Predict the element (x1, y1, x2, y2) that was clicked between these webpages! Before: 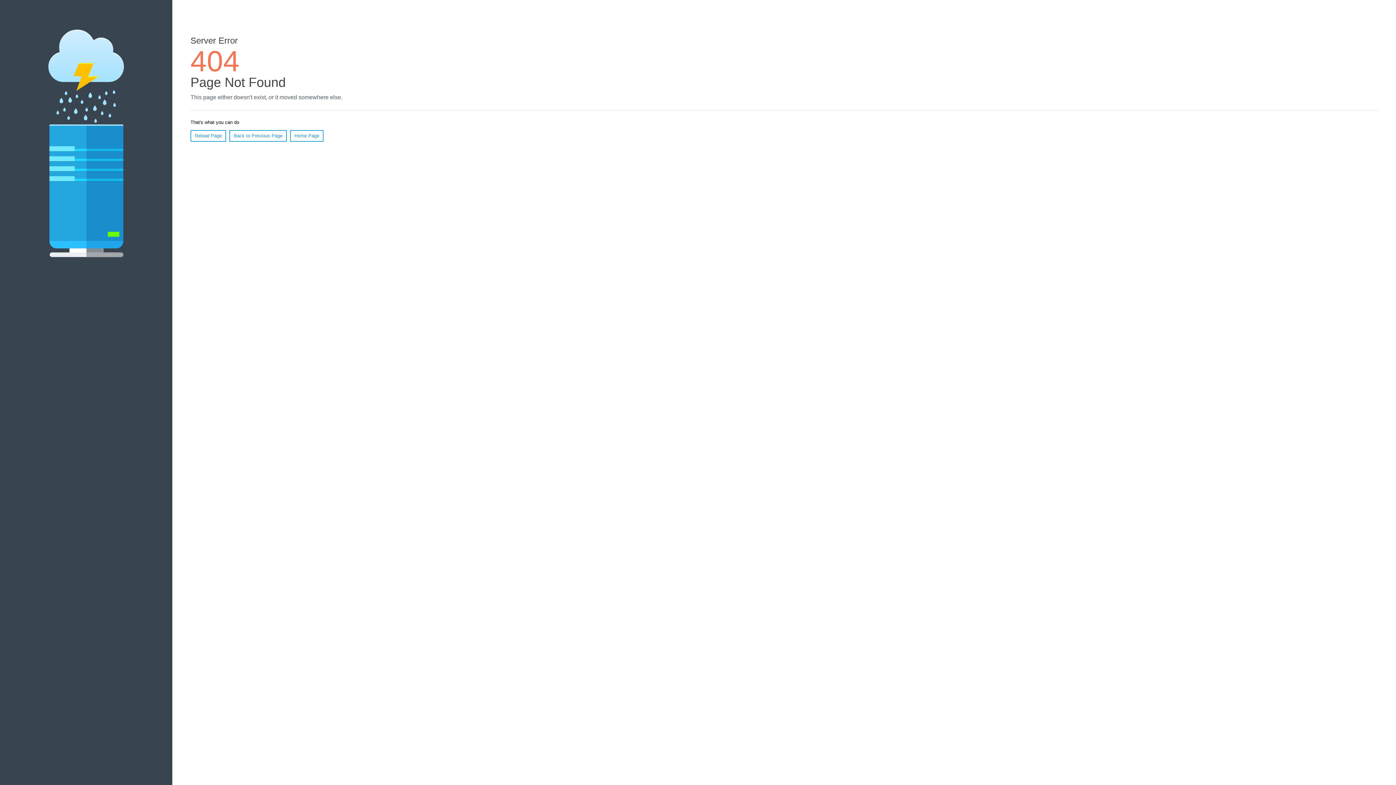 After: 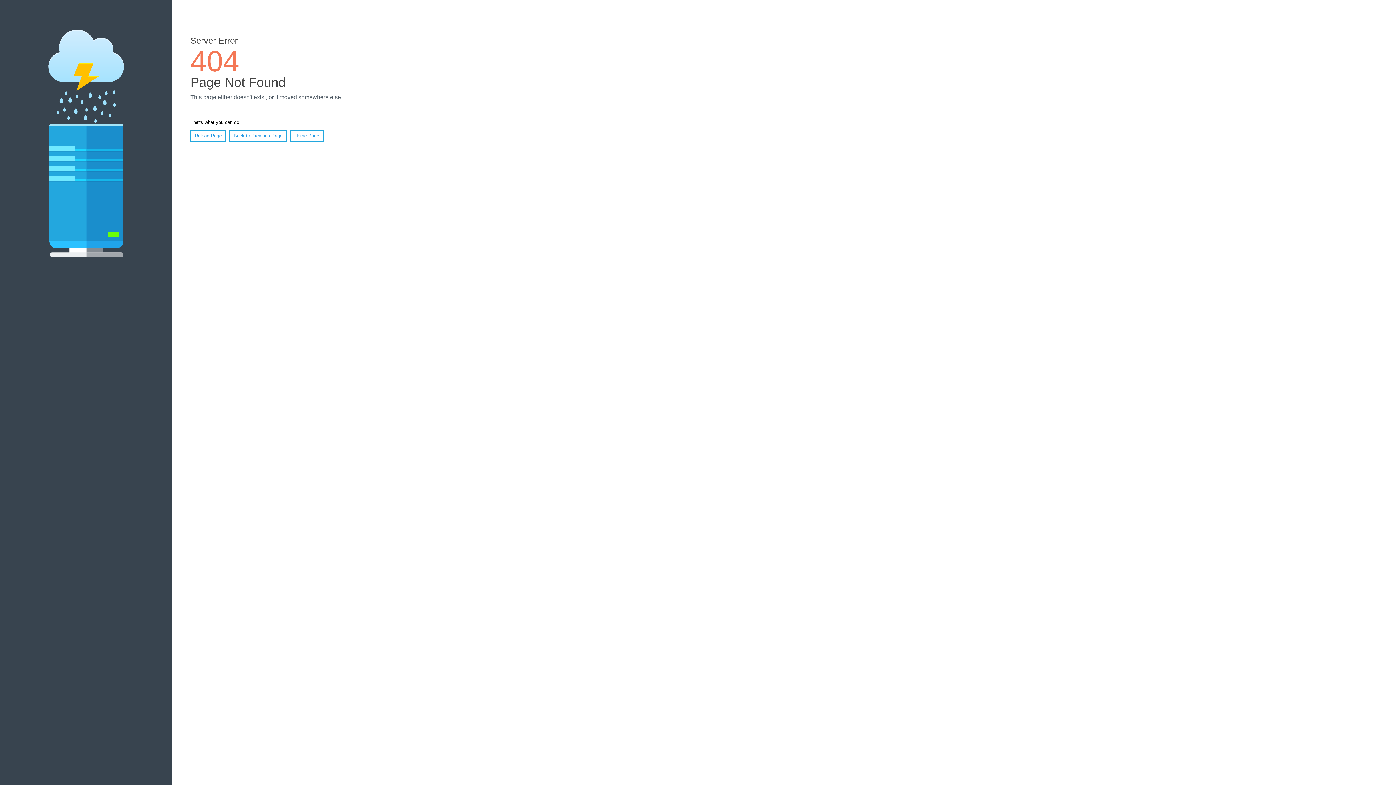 Action: bbox: (190, 130, 226, 141) label: Reload Page